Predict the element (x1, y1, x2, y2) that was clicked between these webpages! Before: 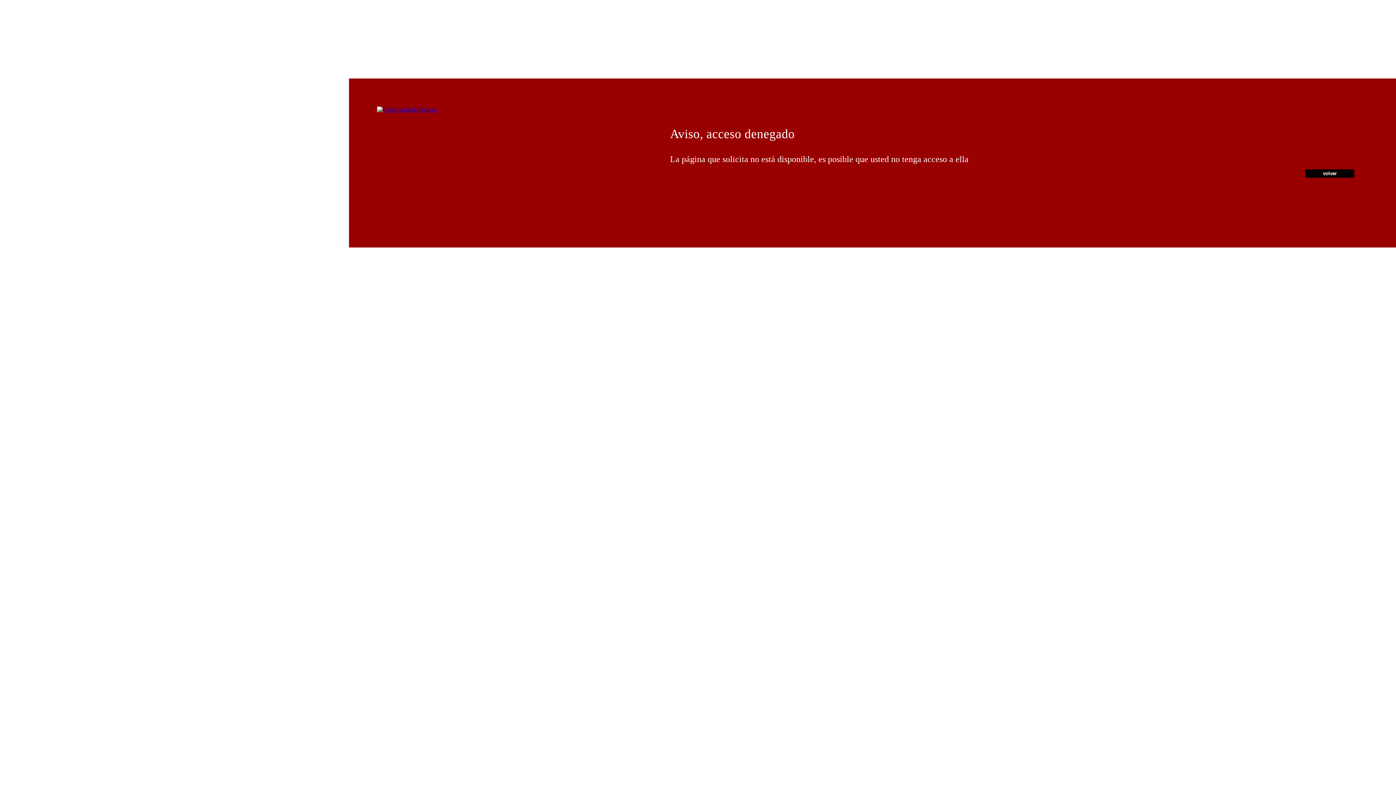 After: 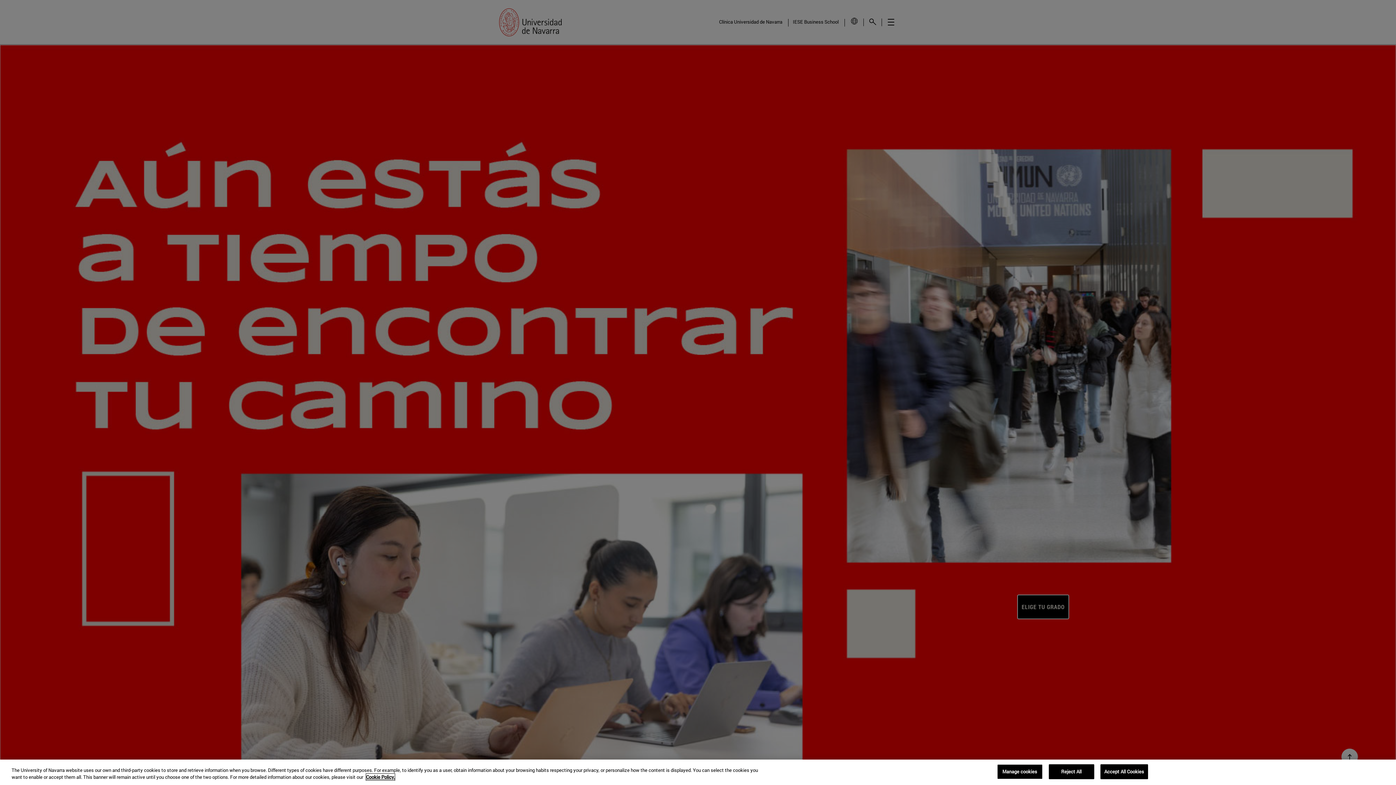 Action: bbox: (377, 106, 437, 112)